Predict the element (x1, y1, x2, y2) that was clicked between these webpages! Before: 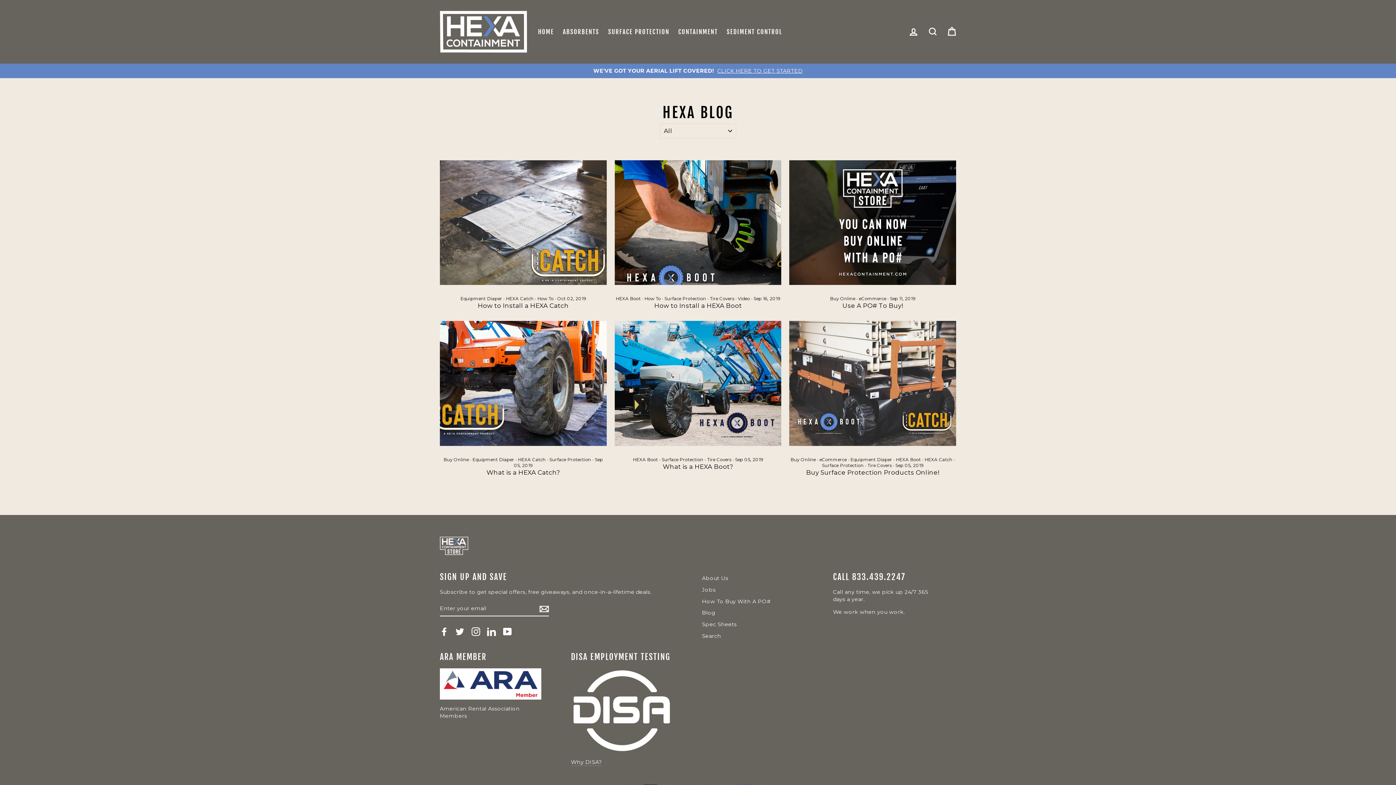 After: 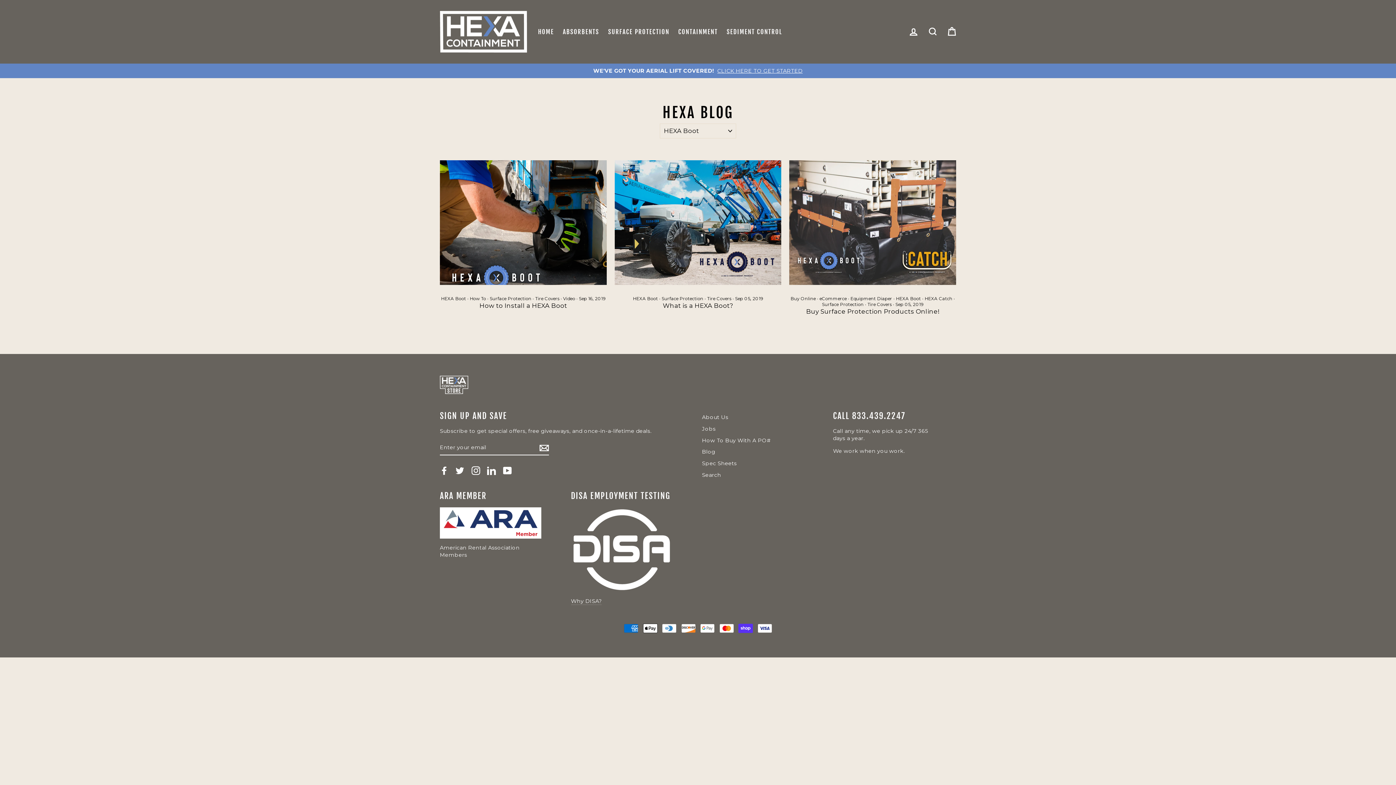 Action: bbox: (633, 457, 658, 462) label: HEXA Boot